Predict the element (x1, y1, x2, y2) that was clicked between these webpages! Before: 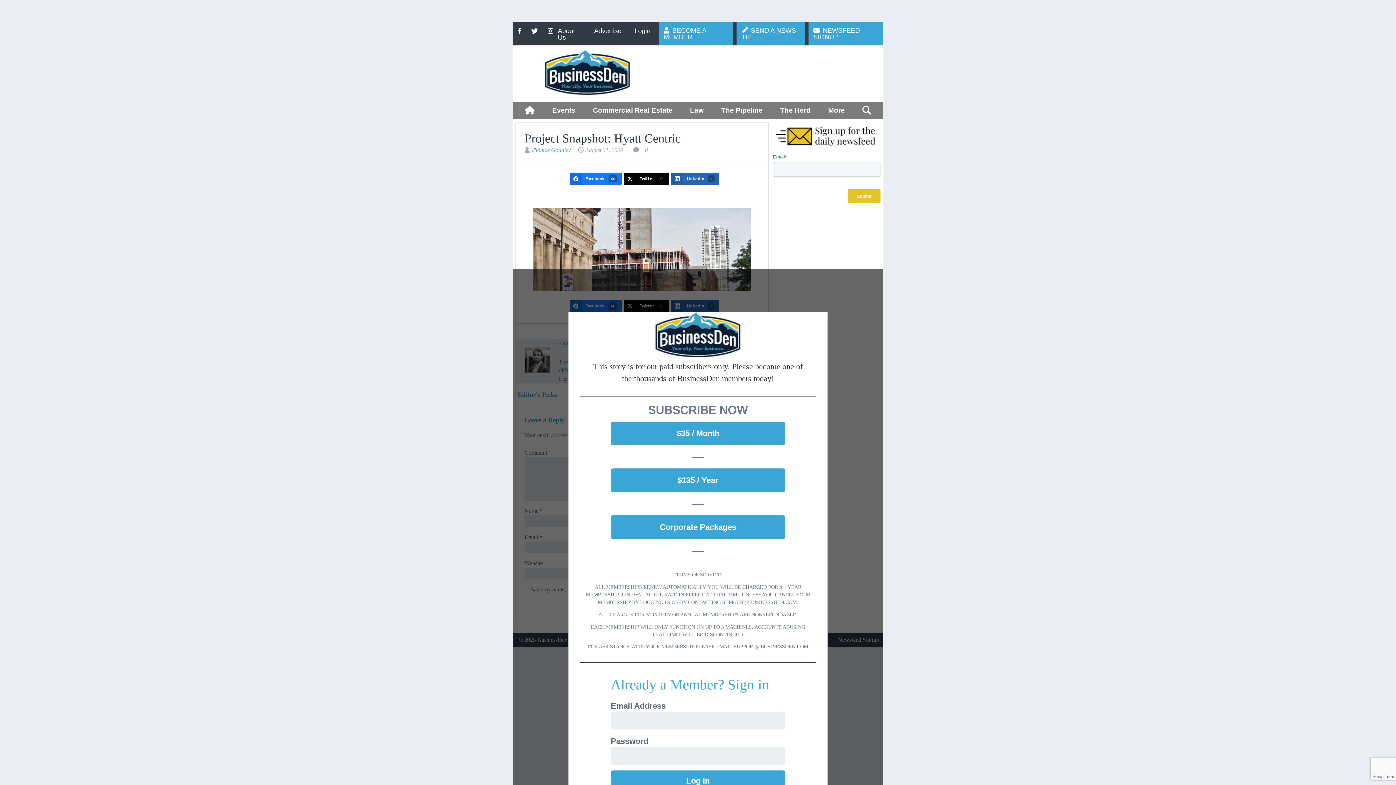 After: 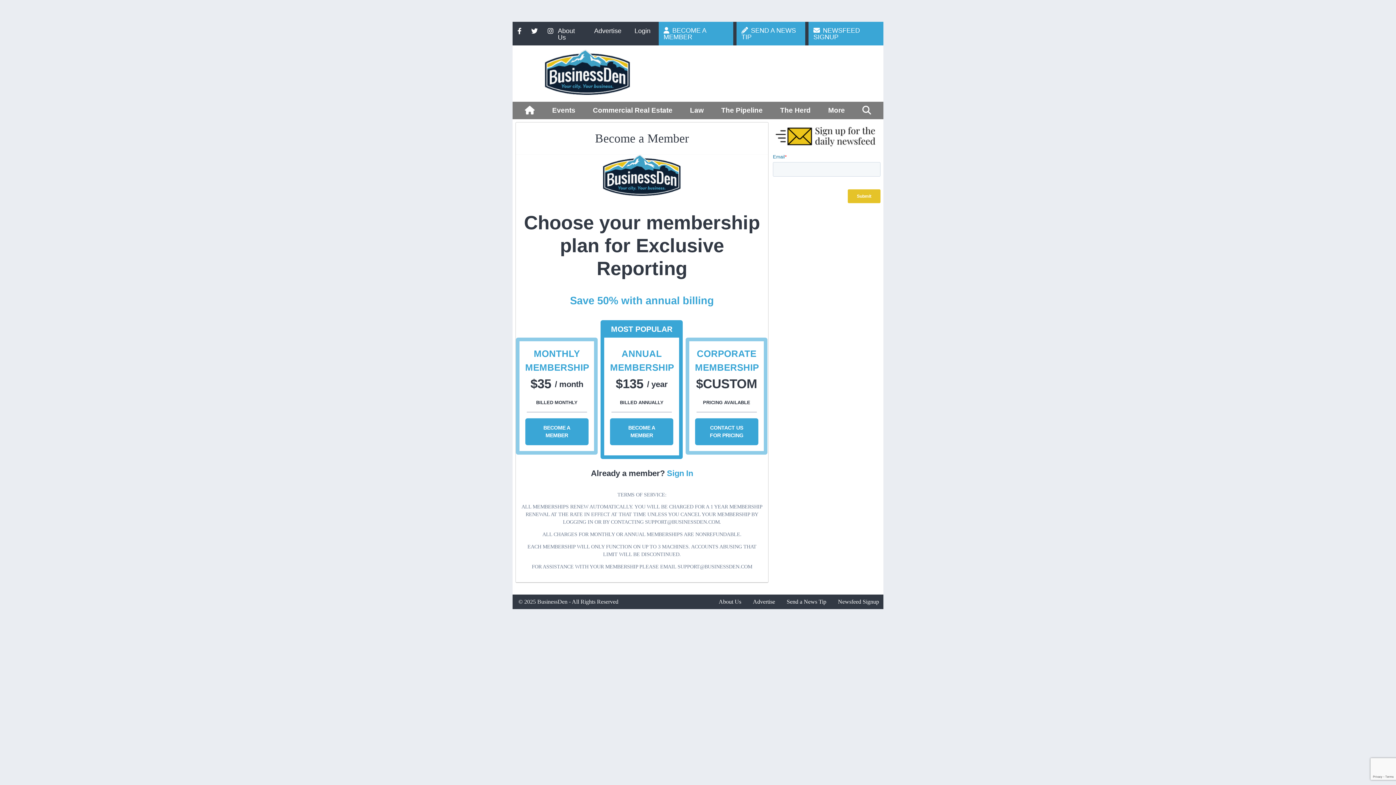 Action: bbox: (658, 21, 733, 45) label:  BECOME A MEMBER